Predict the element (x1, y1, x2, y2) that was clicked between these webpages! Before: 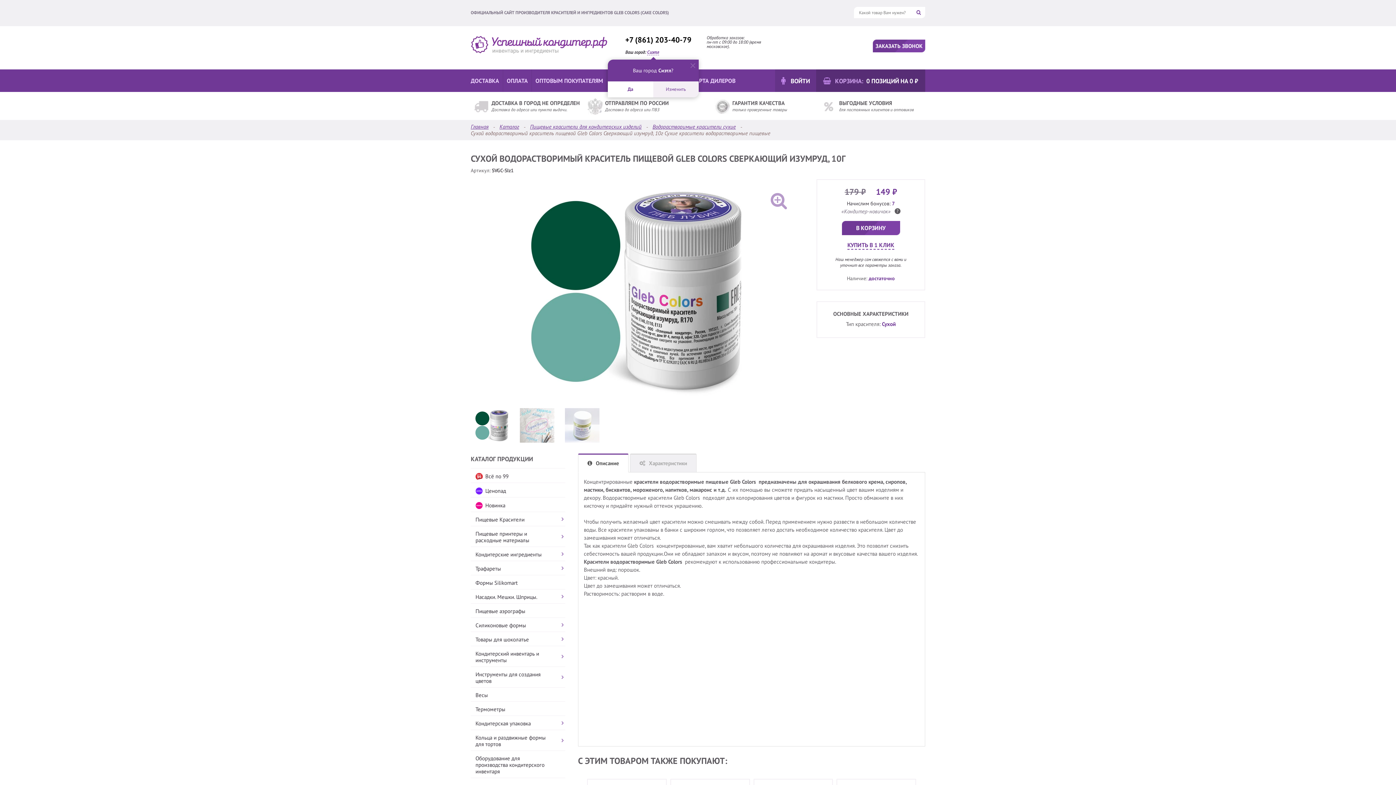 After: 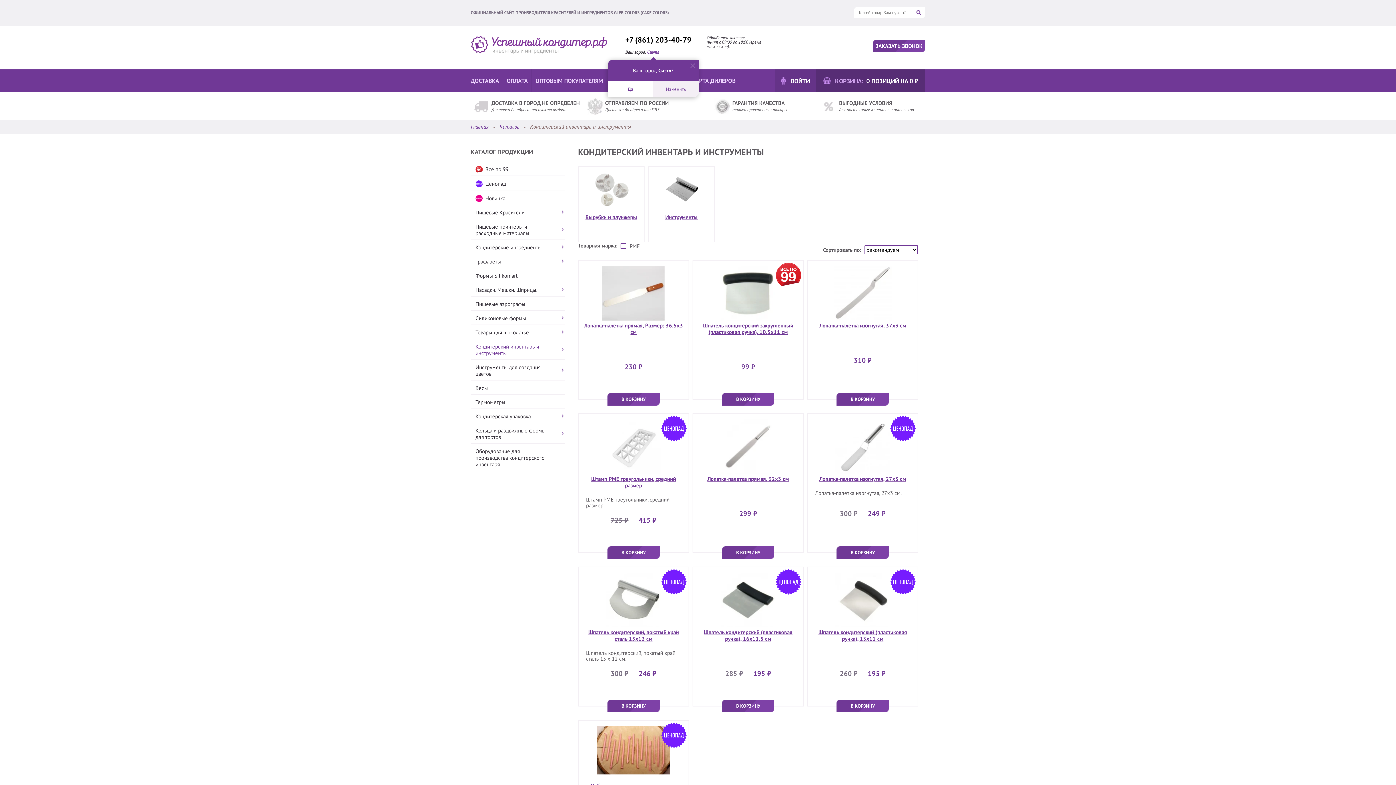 Action: bbox: (470, 646, 565, 666) label: Кондитерский инвентарь и инструменты